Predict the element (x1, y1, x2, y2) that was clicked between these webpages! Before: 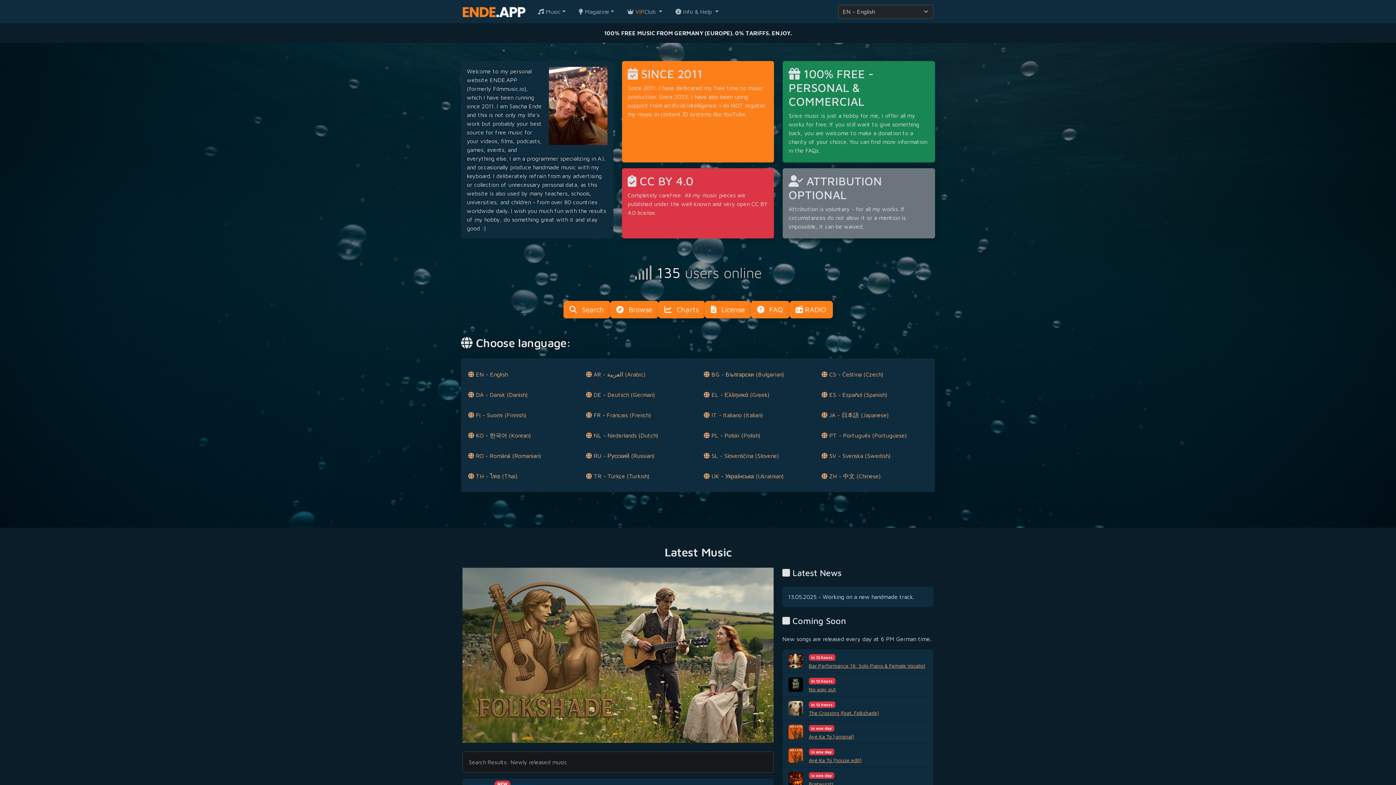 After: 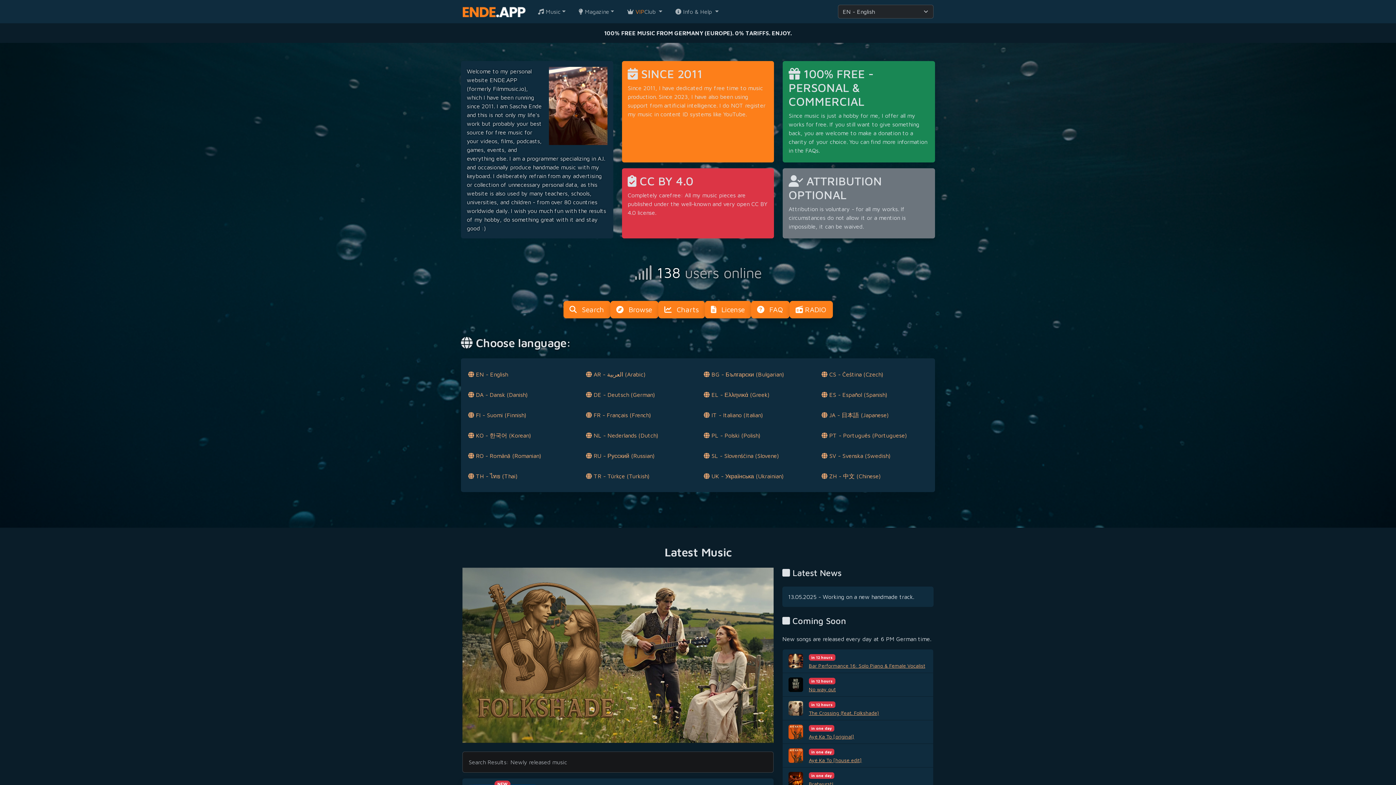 Action: bbox: (639, 264, 757, 281) label:  135 users online